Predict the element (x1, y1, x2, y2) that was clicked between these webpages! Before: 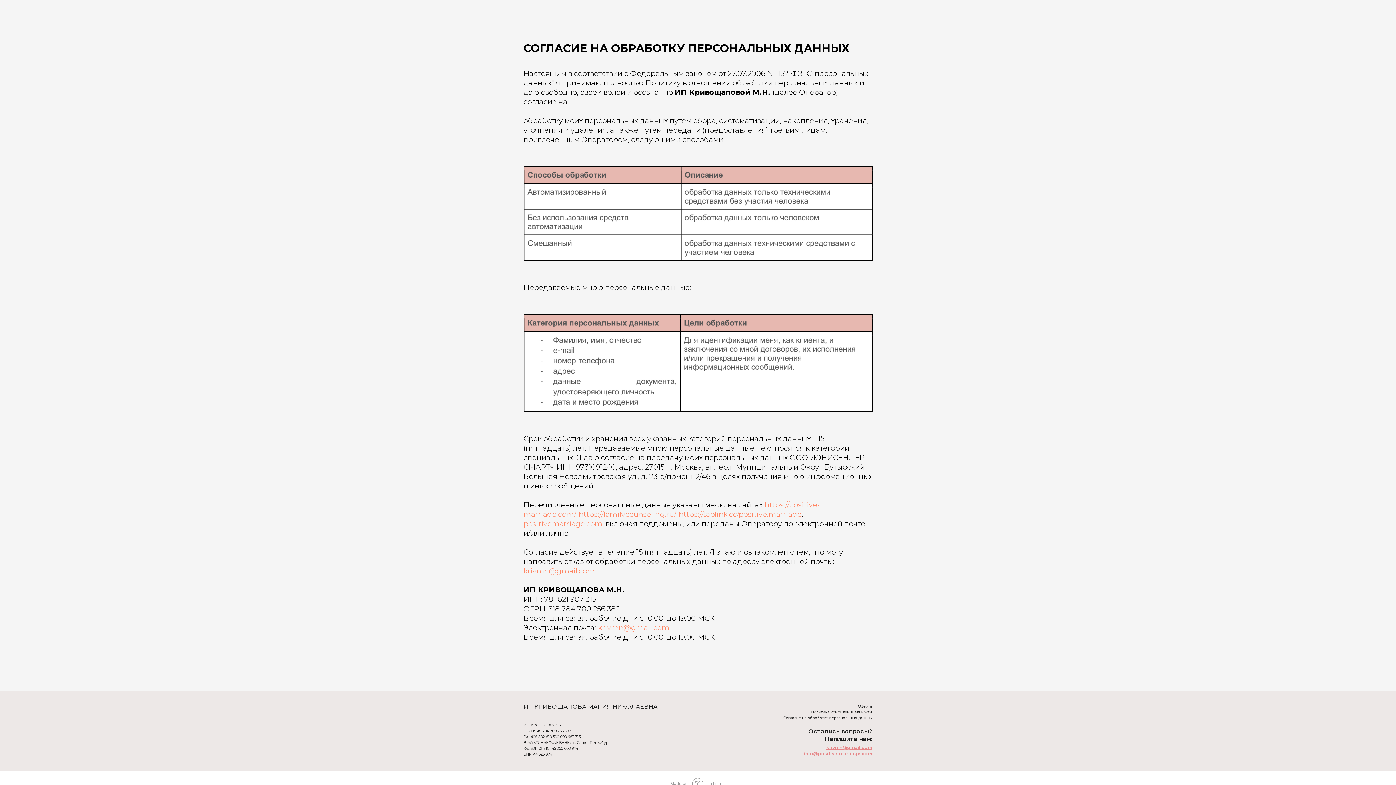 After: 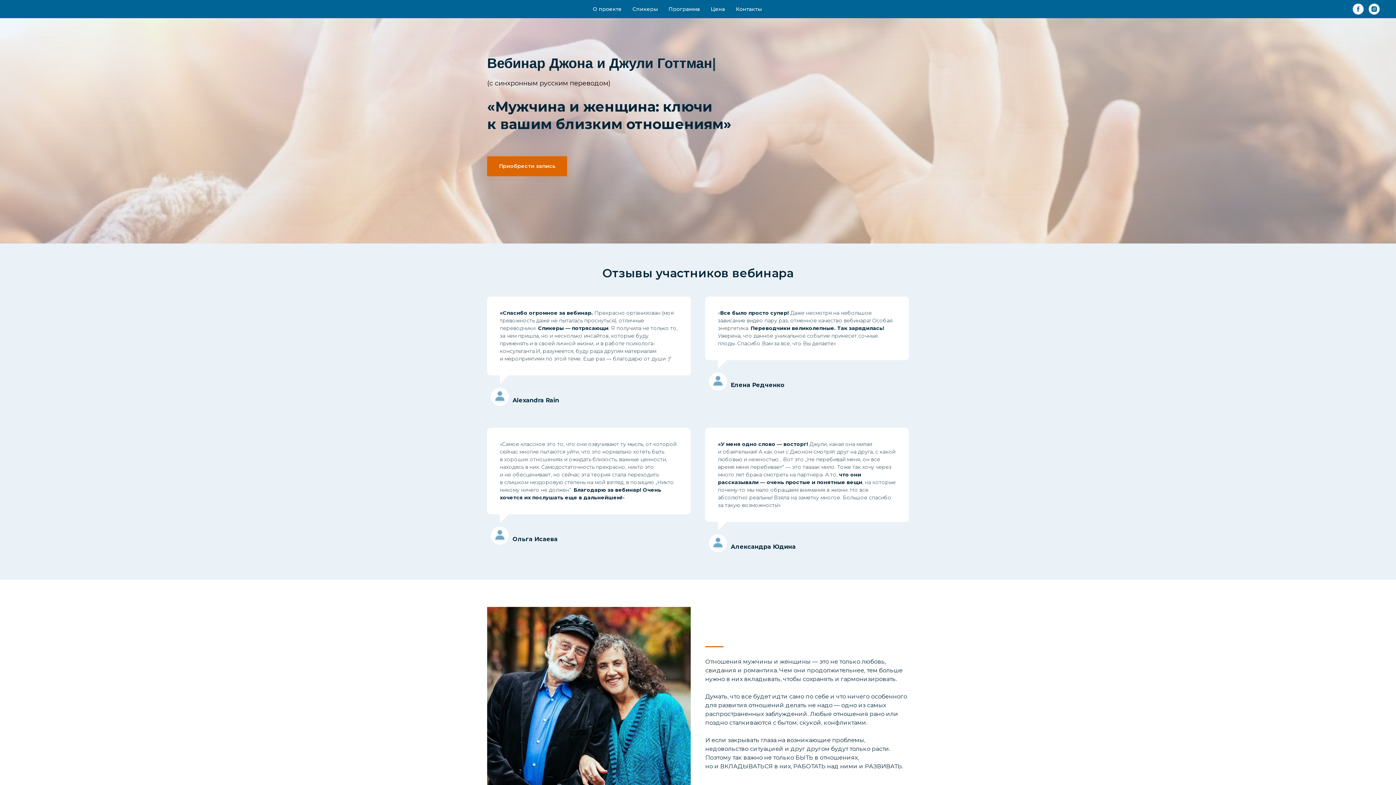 Action: bbox: (578, 510, 675, 518) label: https://familycounseling.ru/